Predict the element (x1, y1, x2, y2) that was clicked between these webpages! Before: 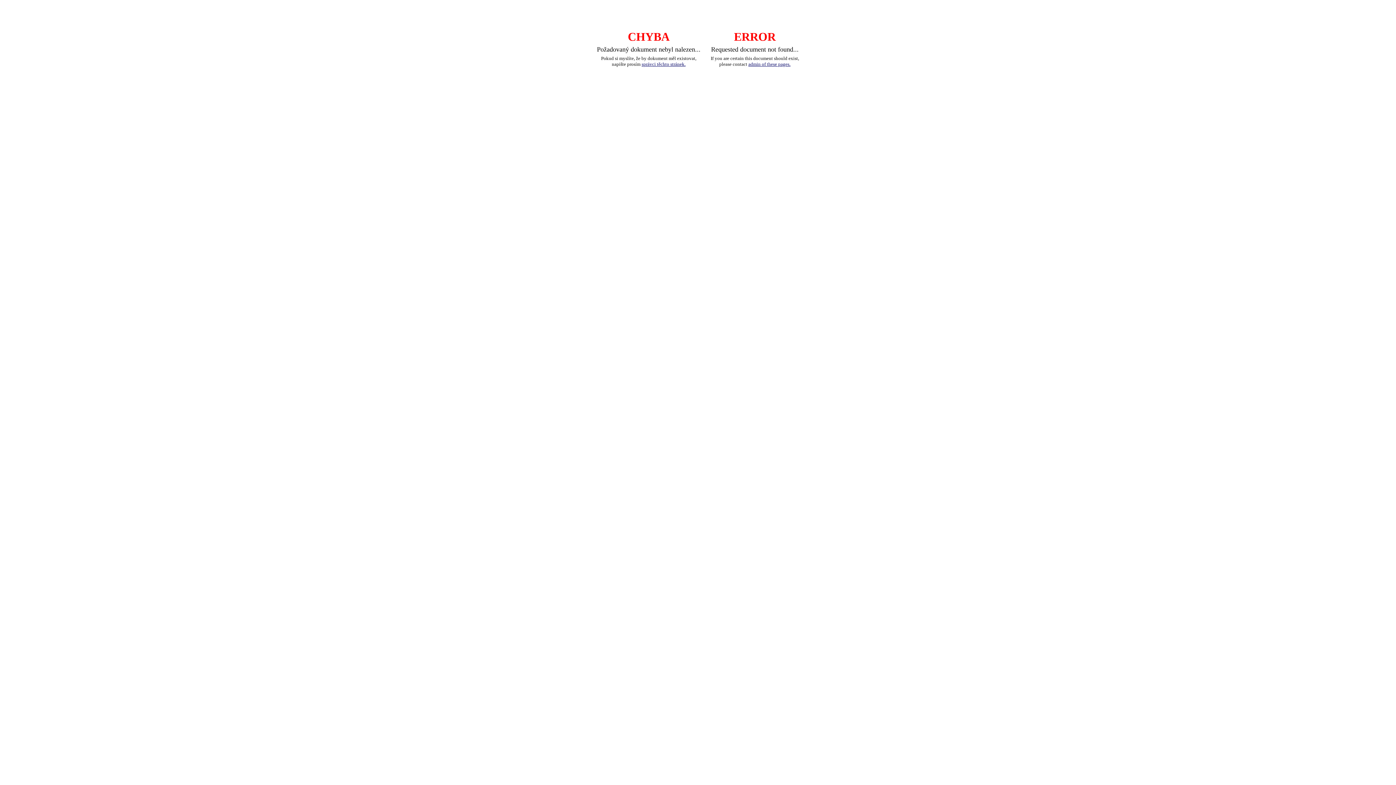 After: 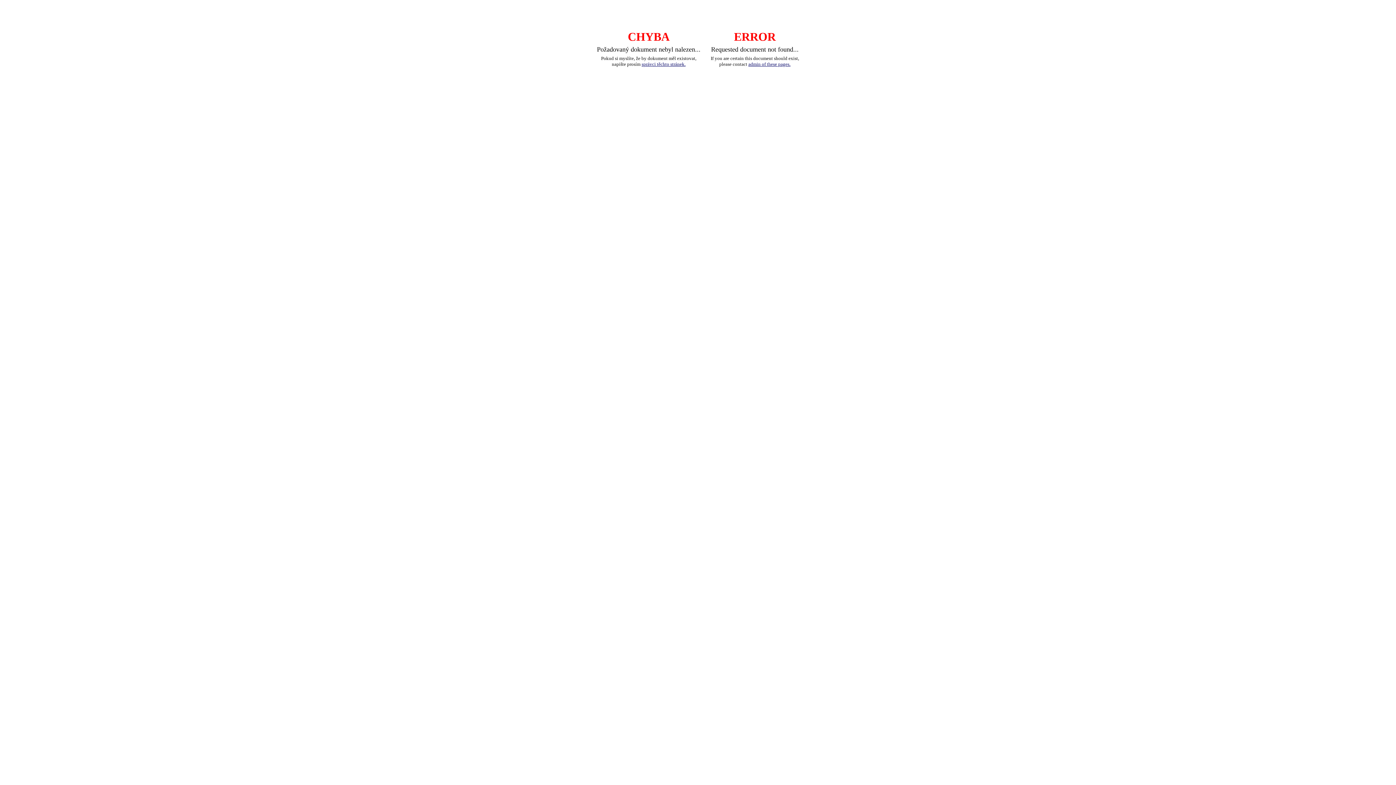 Action: bbox: (641, 61, 685, 66) label: správci těchto stránek.